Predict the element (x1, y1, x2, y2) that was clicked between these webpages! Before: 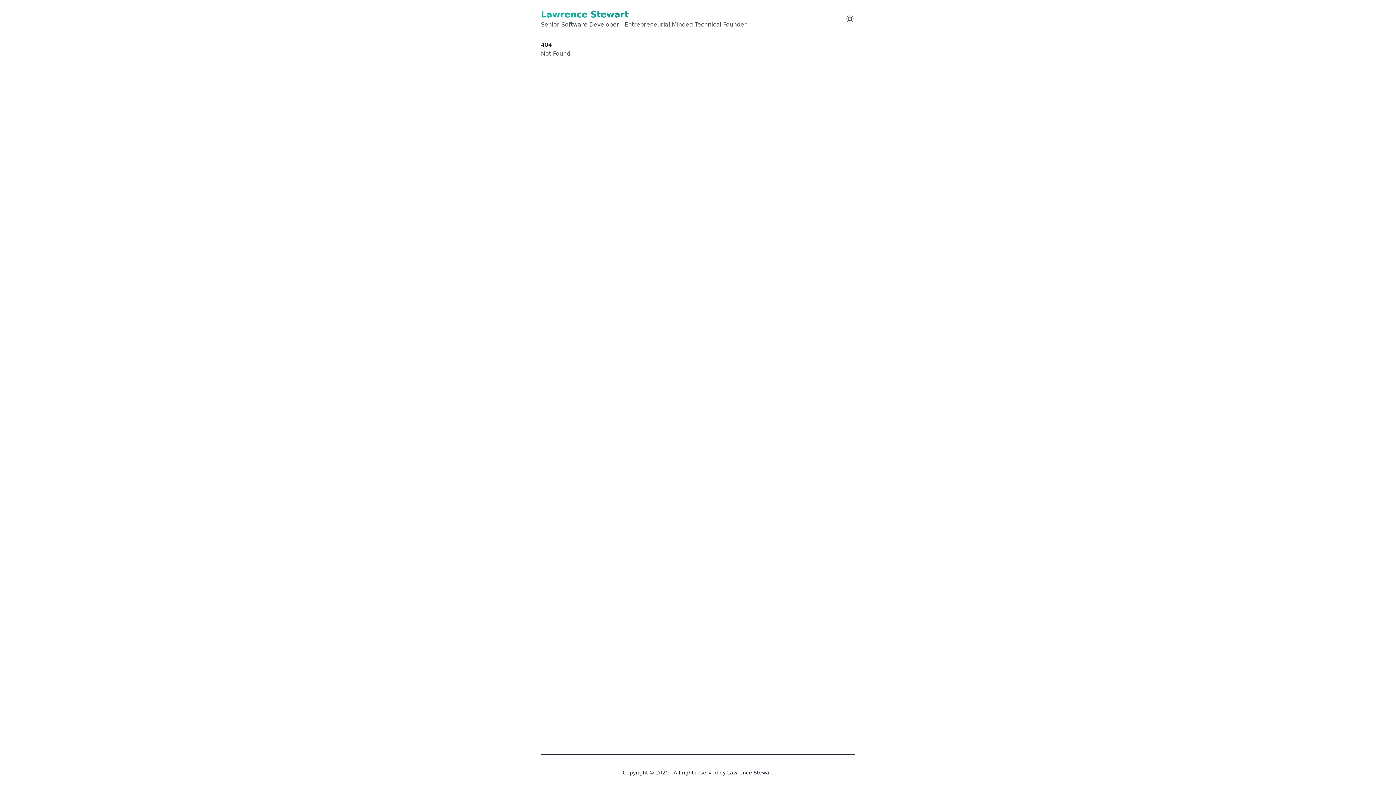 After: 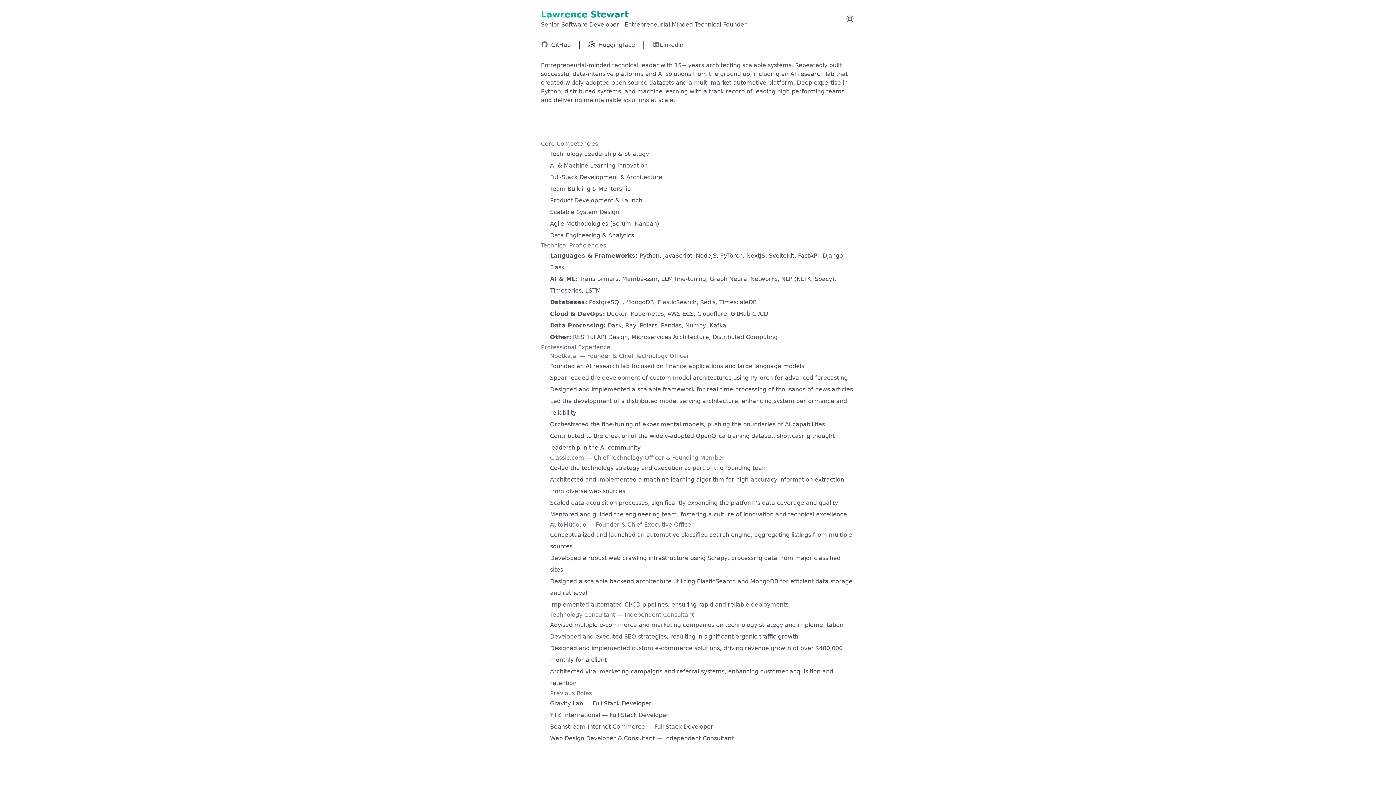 Action: bbox: (541, 9, 628, 19) label: Lawrence Stewart